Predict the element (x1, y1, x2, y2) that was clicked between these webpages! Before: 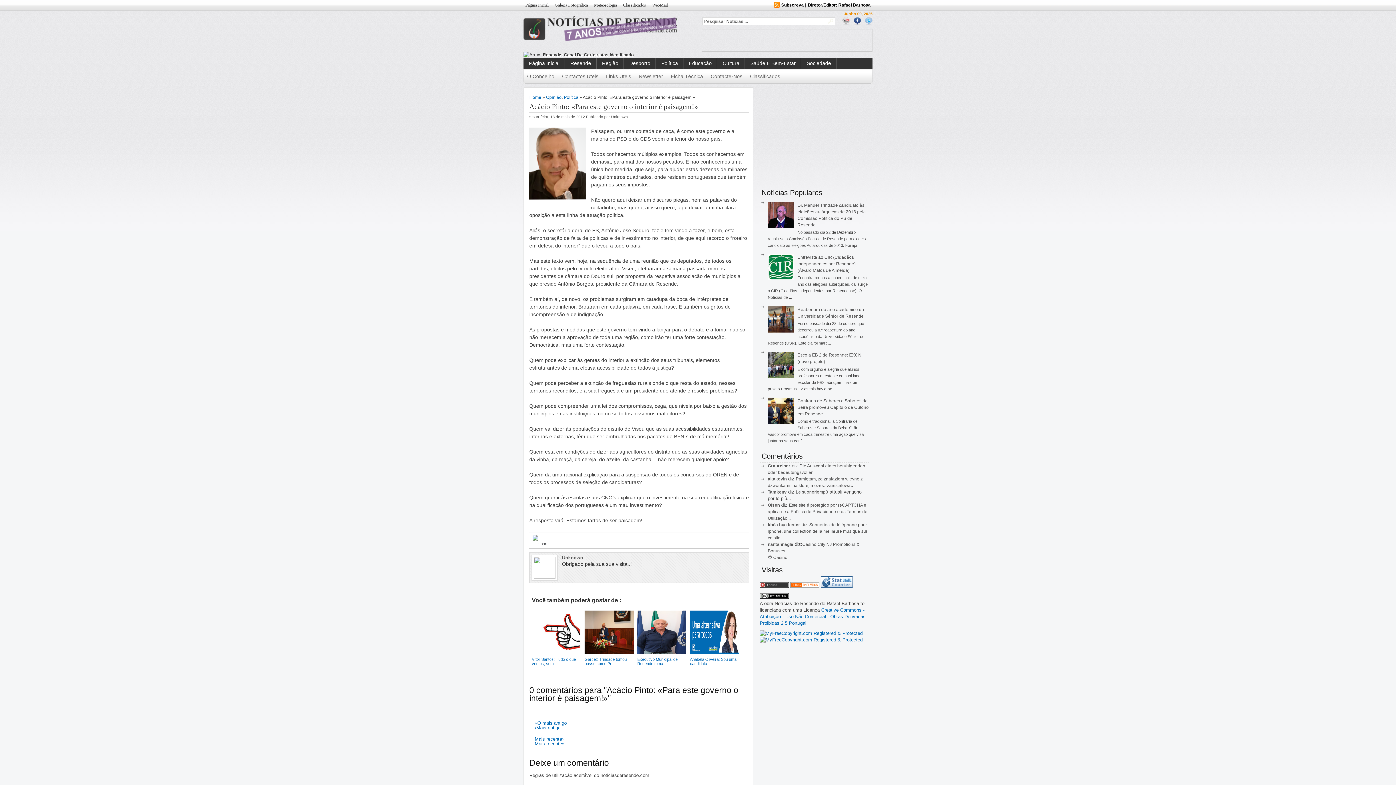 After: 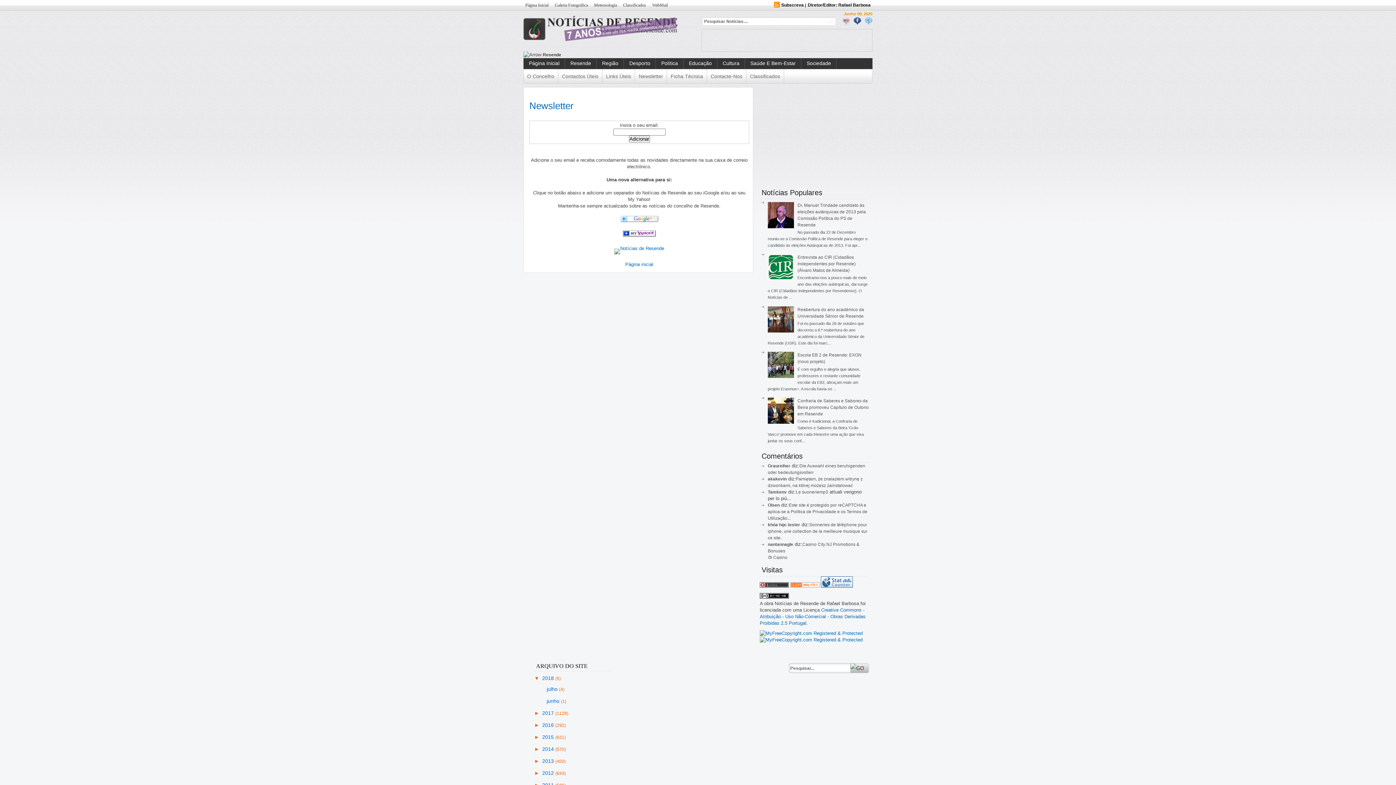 Action: label: Newsletter bbox: (635, 69, 667, 83)